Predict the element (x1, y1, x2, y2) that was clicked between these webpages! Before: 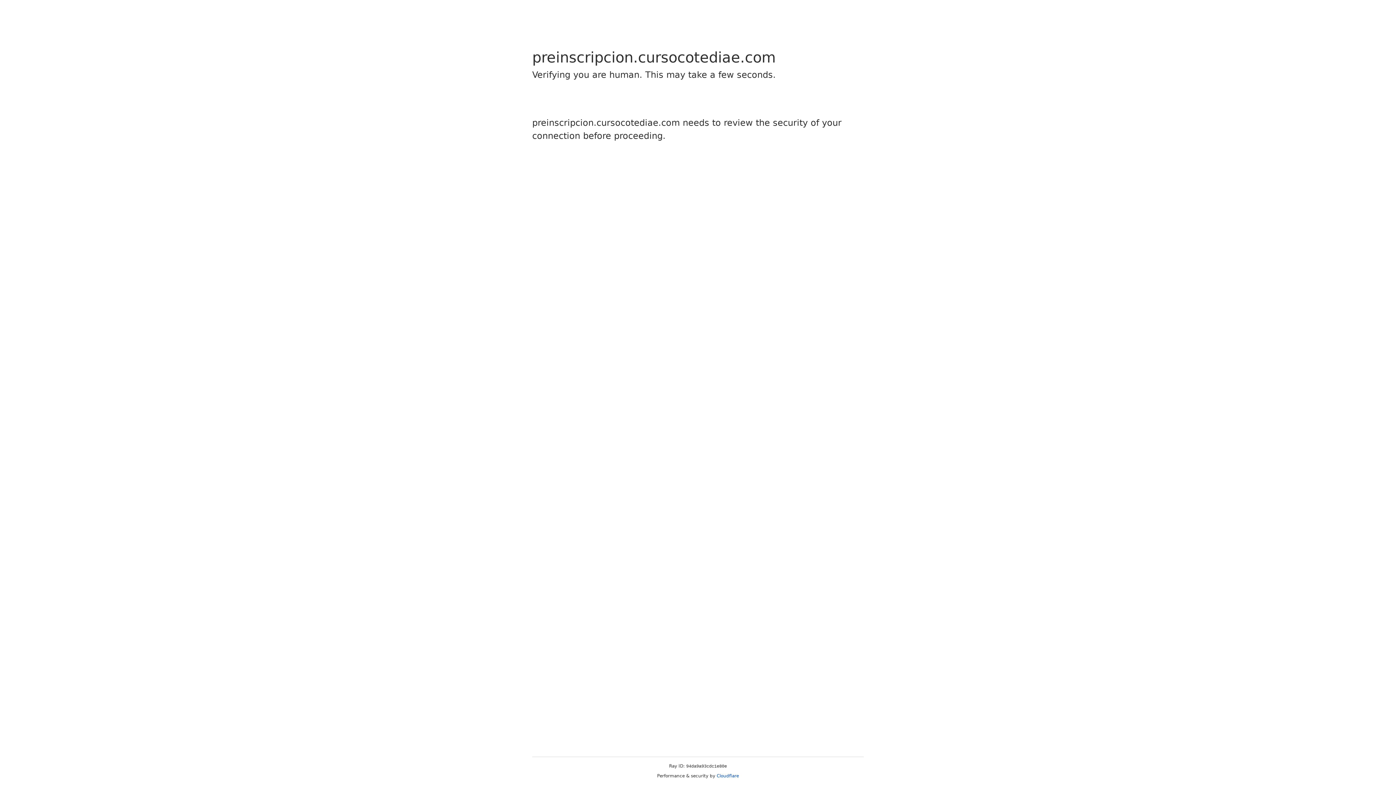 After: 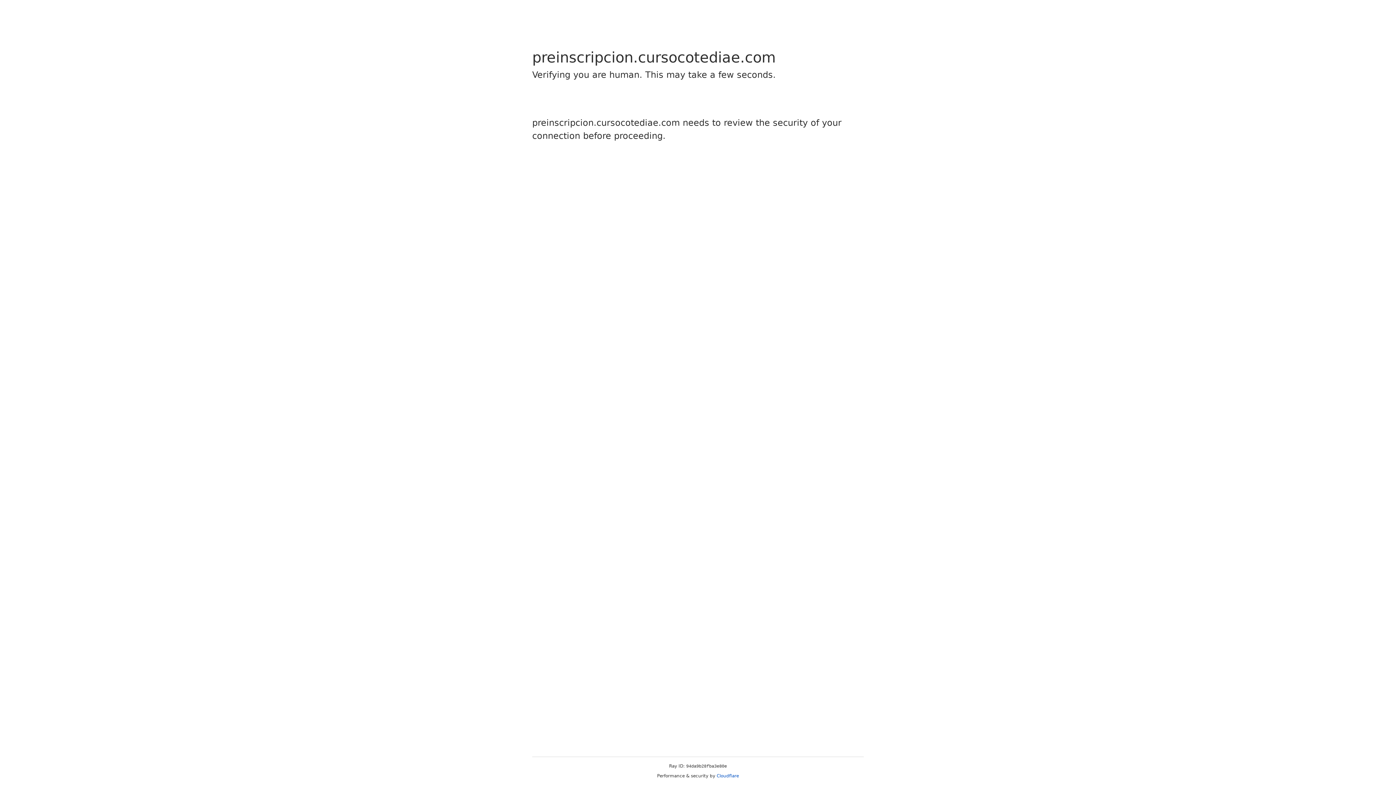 Action: label: Cloudflare bbox: (716, 773, 739, 778)